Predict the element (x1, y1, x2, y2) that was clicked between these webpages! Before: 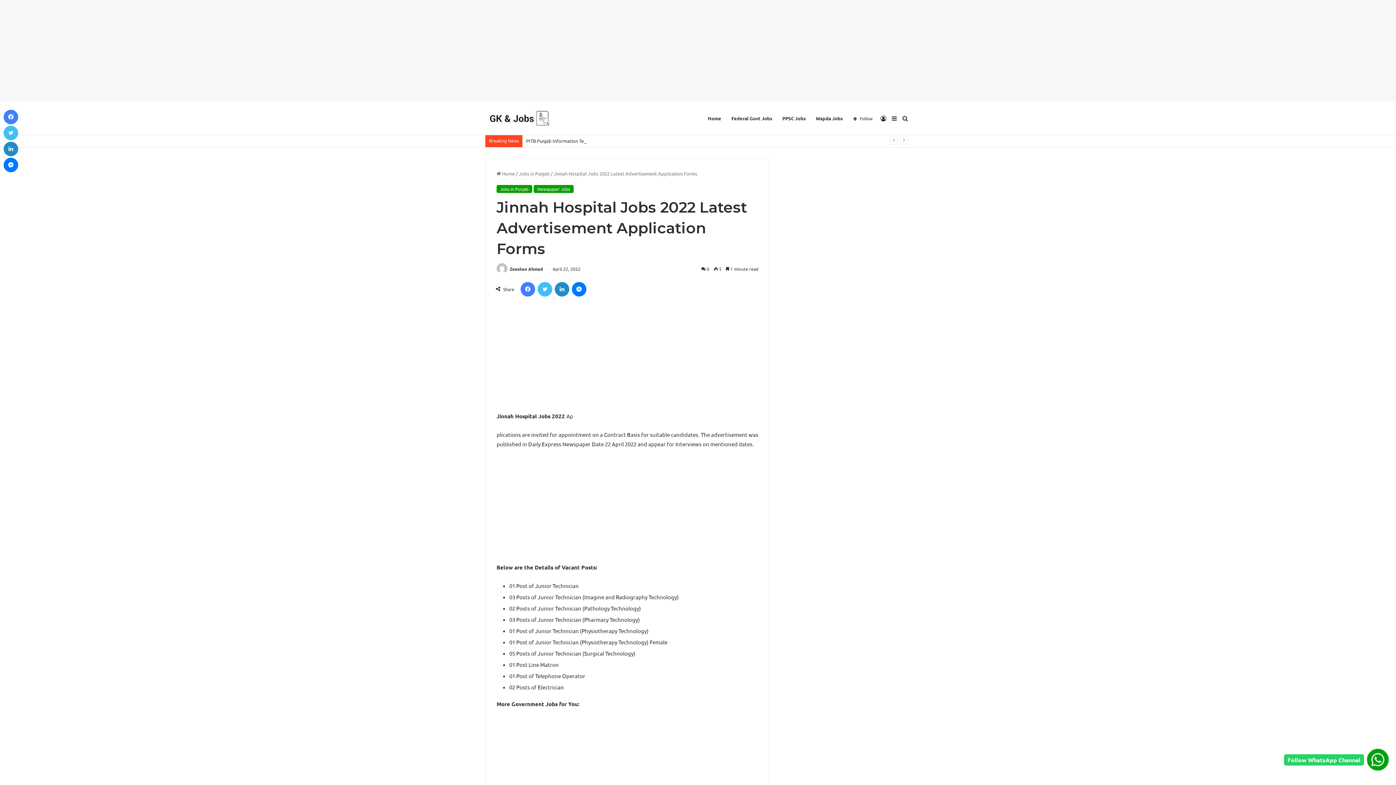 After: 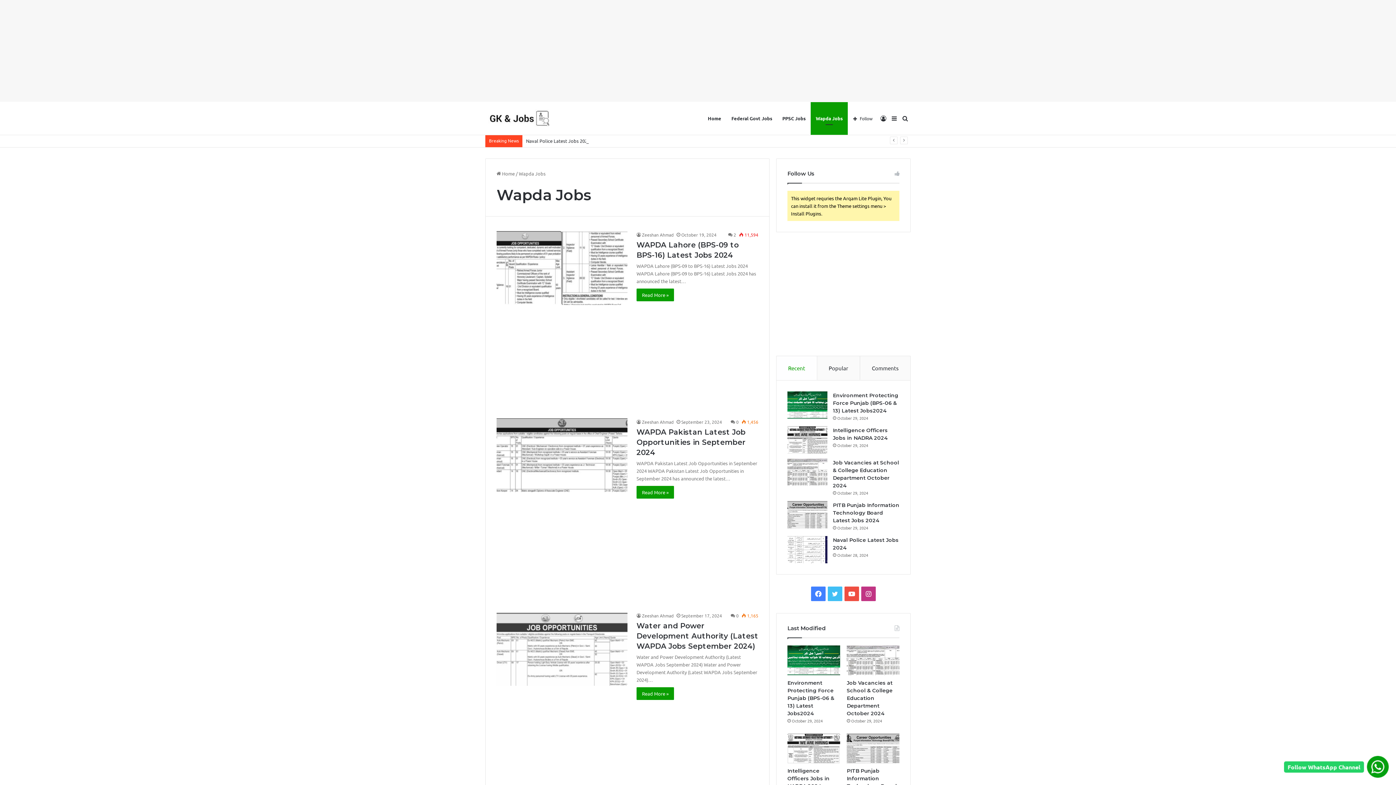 Action: bbox: (810, 102, 848, 134) label: Wapda Jobs